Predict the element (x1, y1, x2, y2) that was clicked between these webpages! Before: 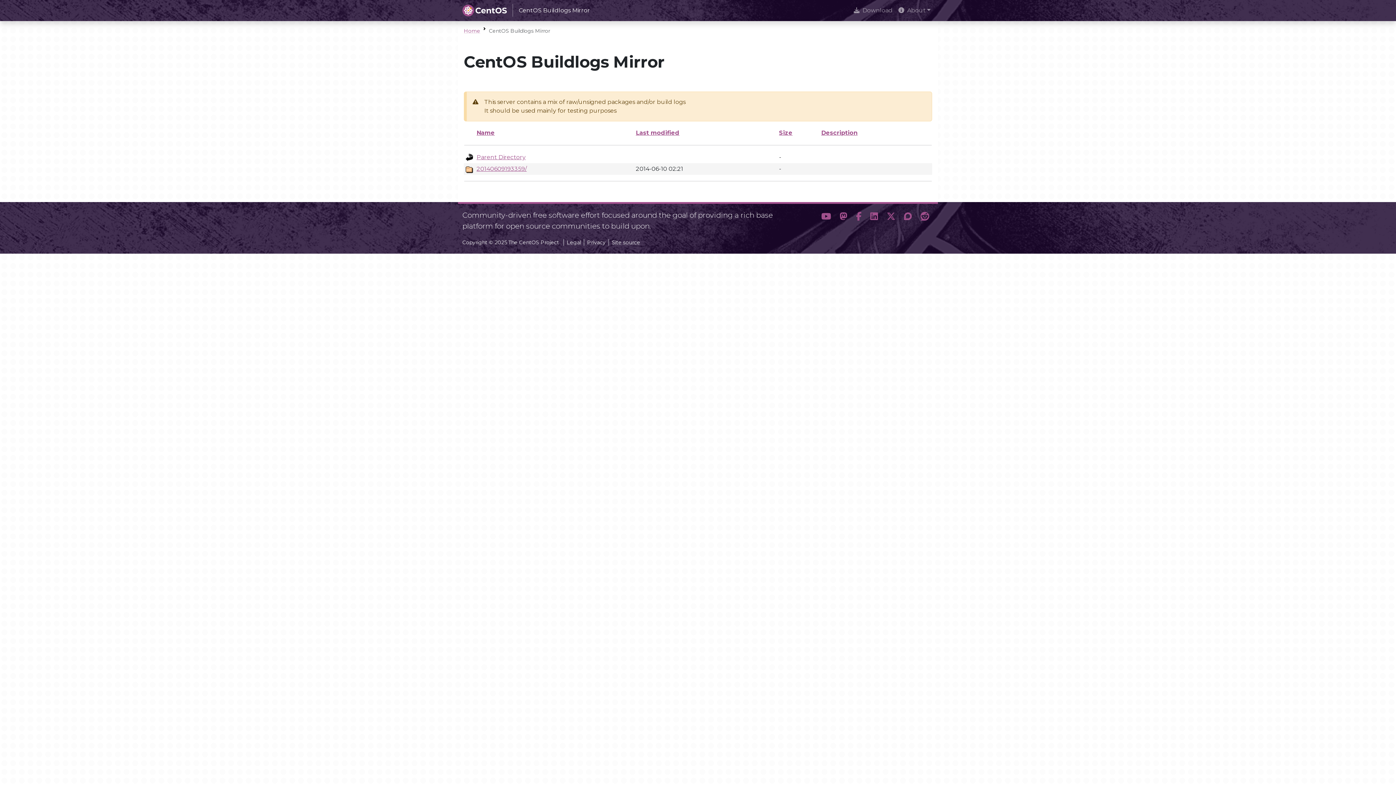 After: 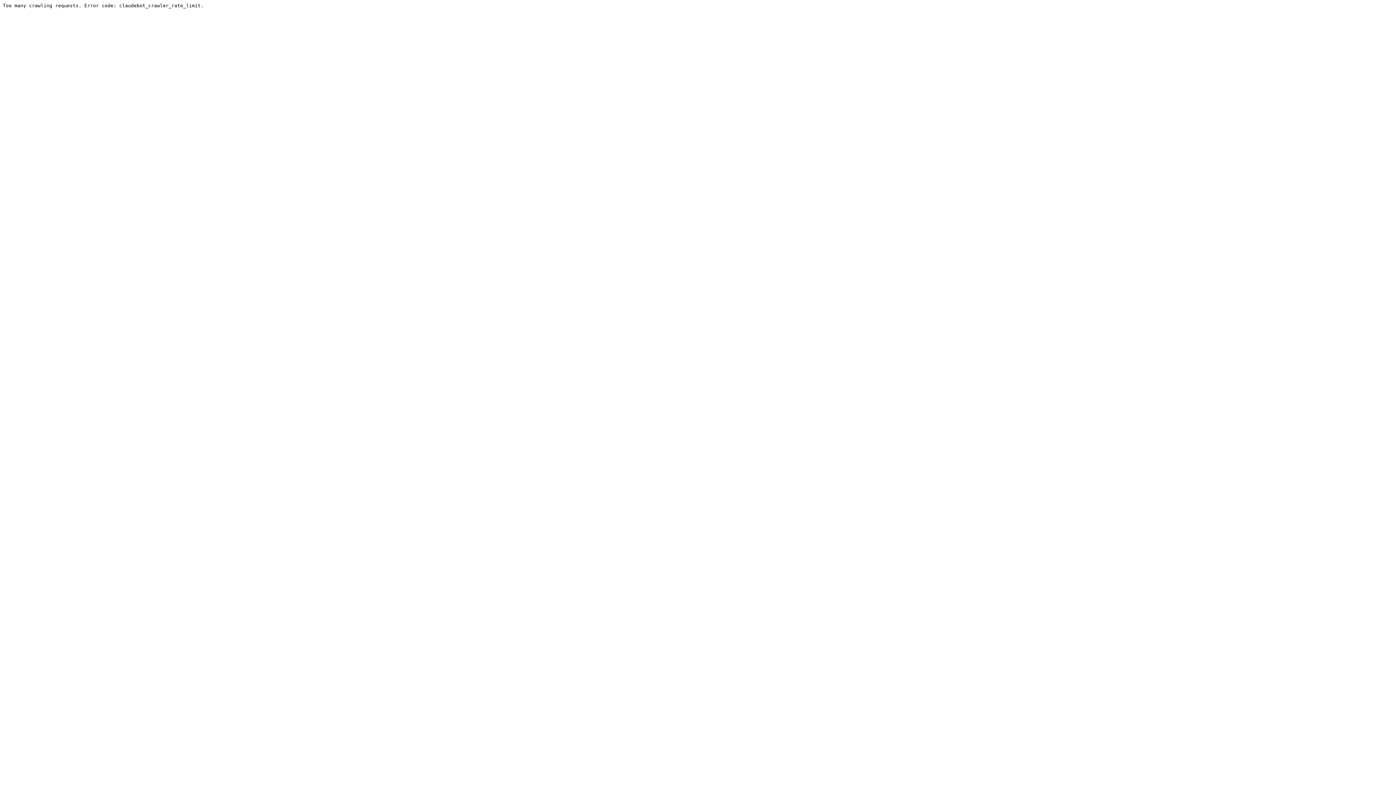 Action: bbox: (900, 209, 916, 225) label: Discourse